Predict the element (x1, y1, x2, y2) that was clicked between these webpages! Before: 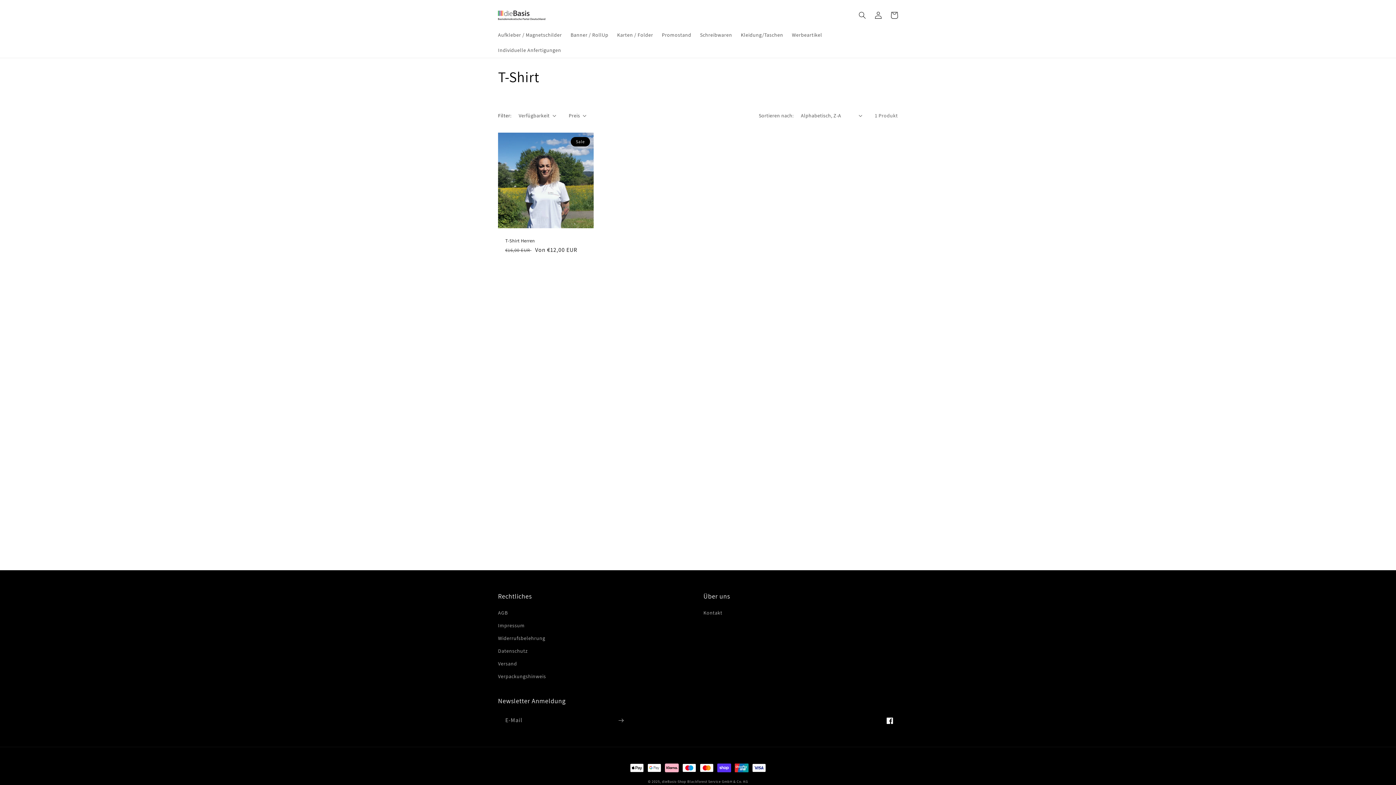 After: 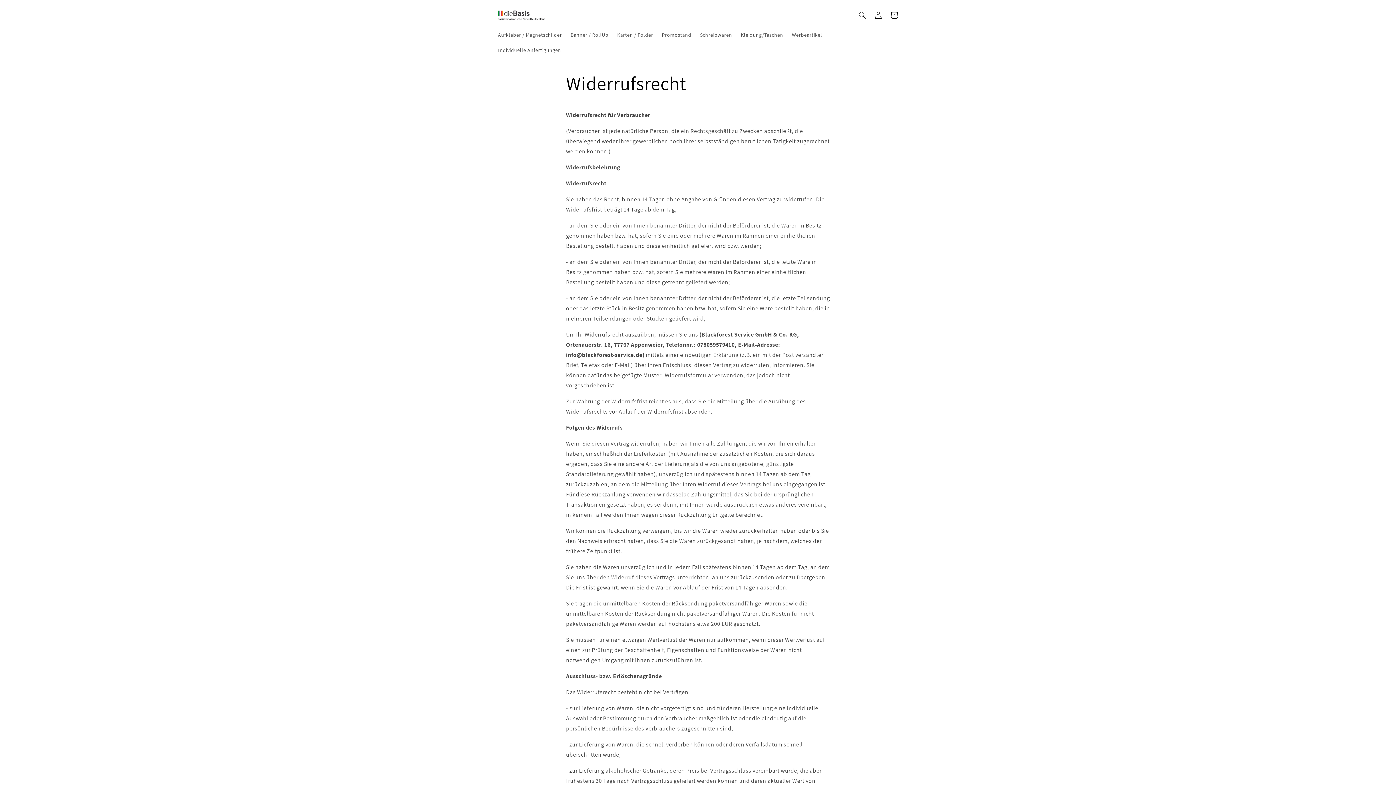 Action: bbox: (498, 632, 545, 645) label: Widerrufsbelehrung